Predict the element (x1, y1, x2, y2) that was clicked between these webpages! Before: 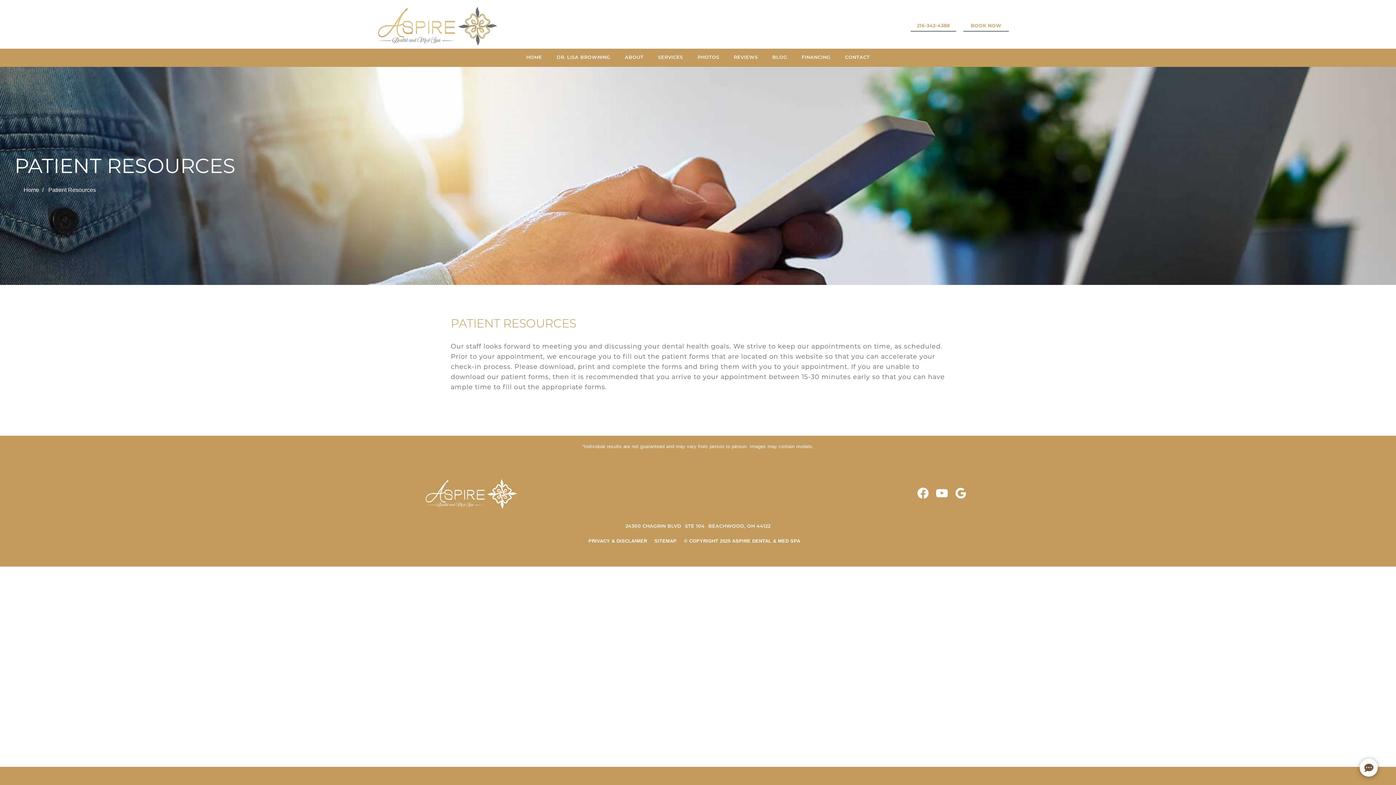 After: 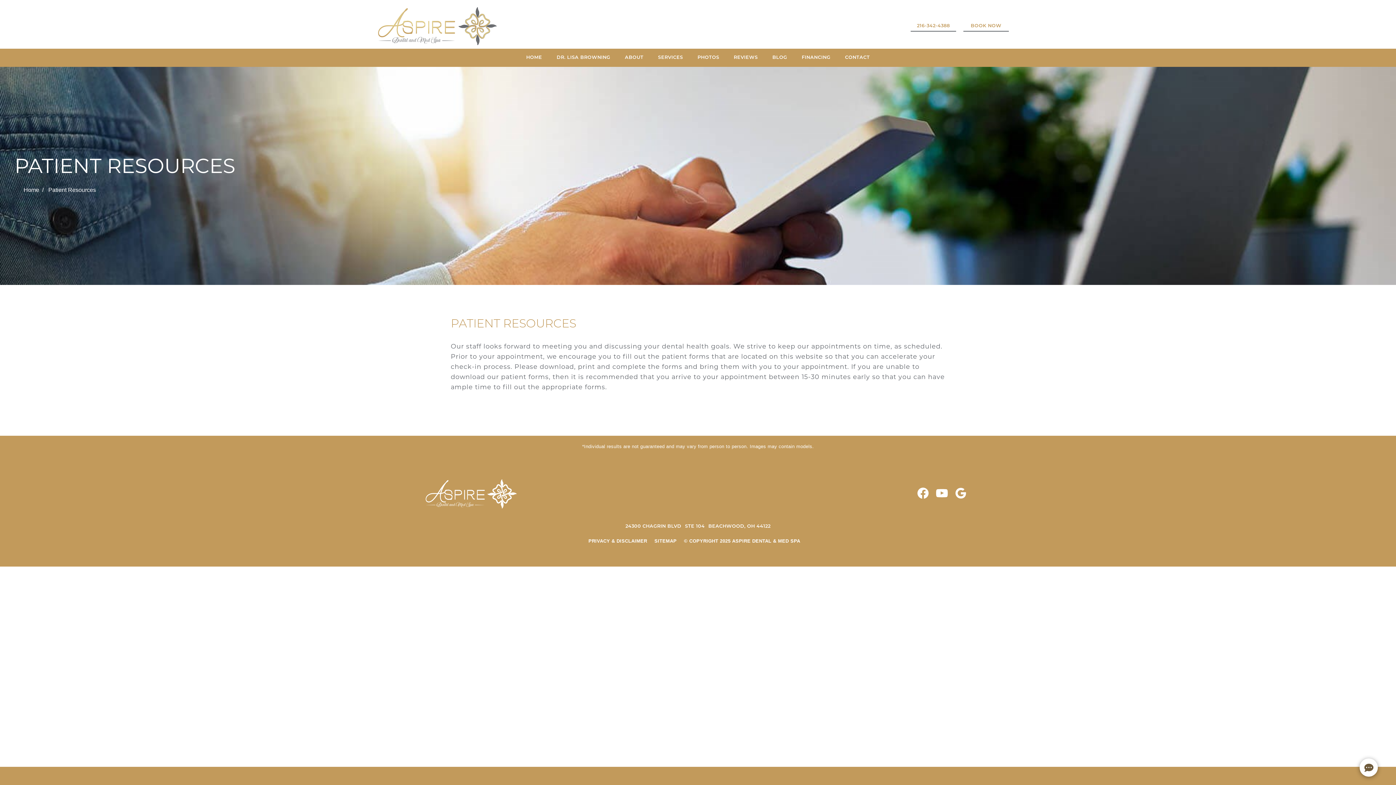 Action: bbox: (913, 487, 932, 500)